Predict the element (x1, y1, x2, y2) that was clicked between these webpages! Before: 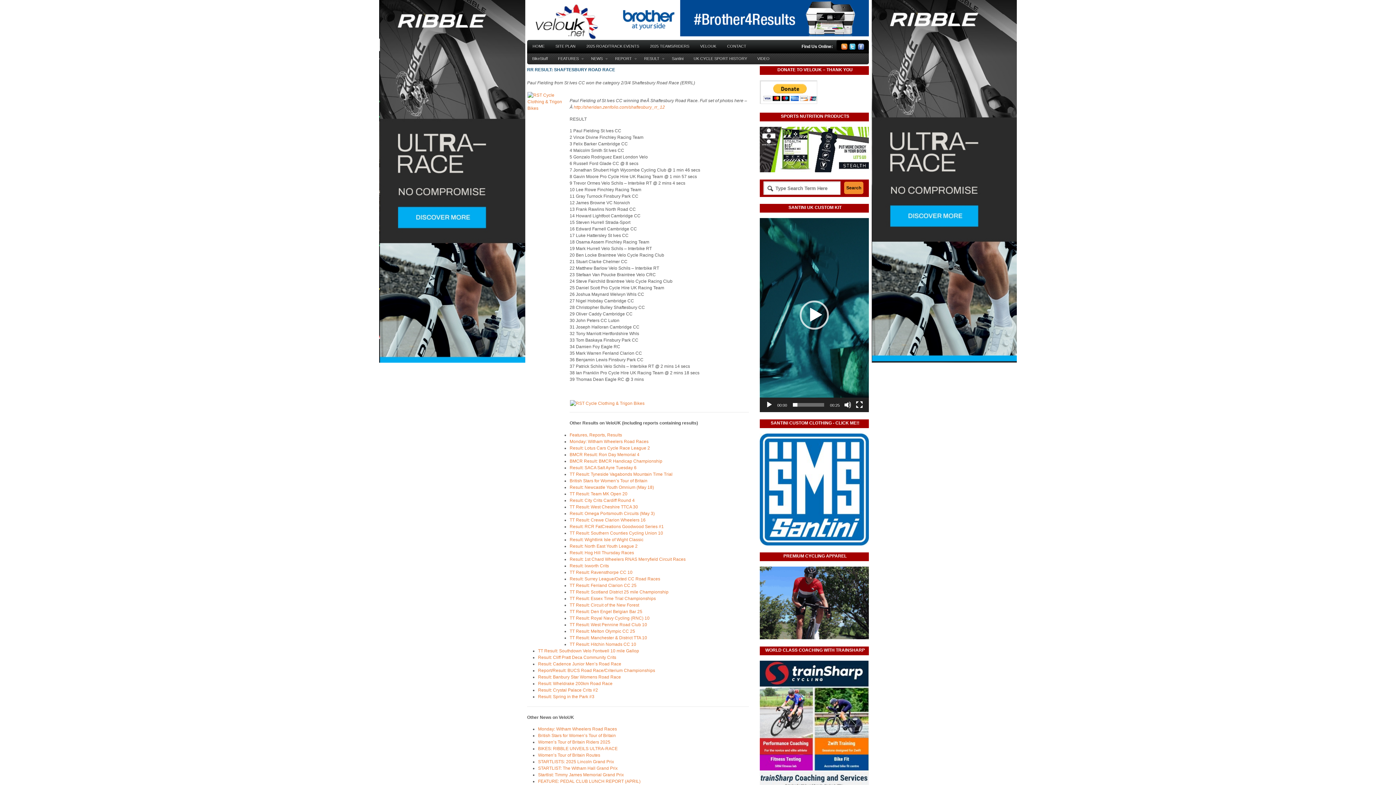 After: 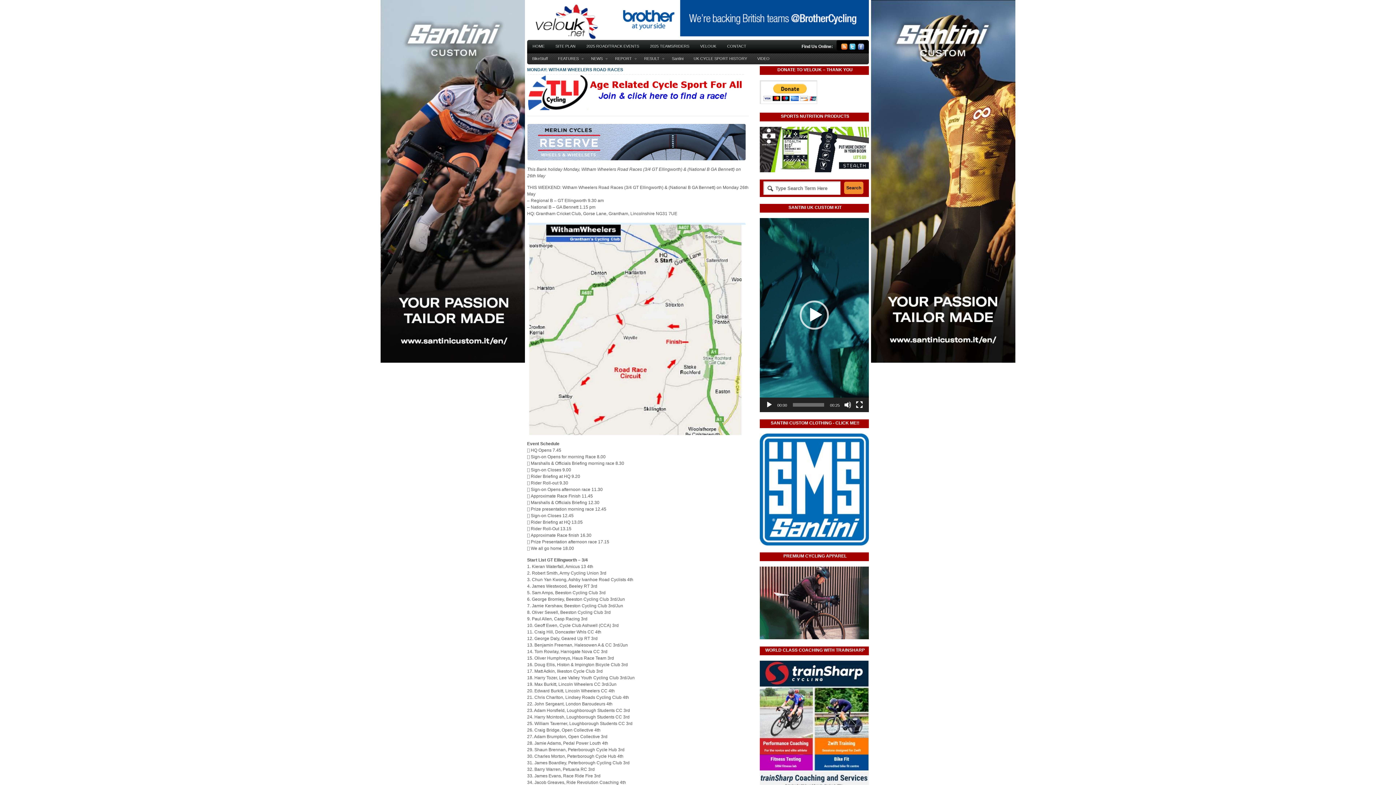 Action: label: Monday: Witham Wheelers Road Races bbox: (569, 439, 648, 444)